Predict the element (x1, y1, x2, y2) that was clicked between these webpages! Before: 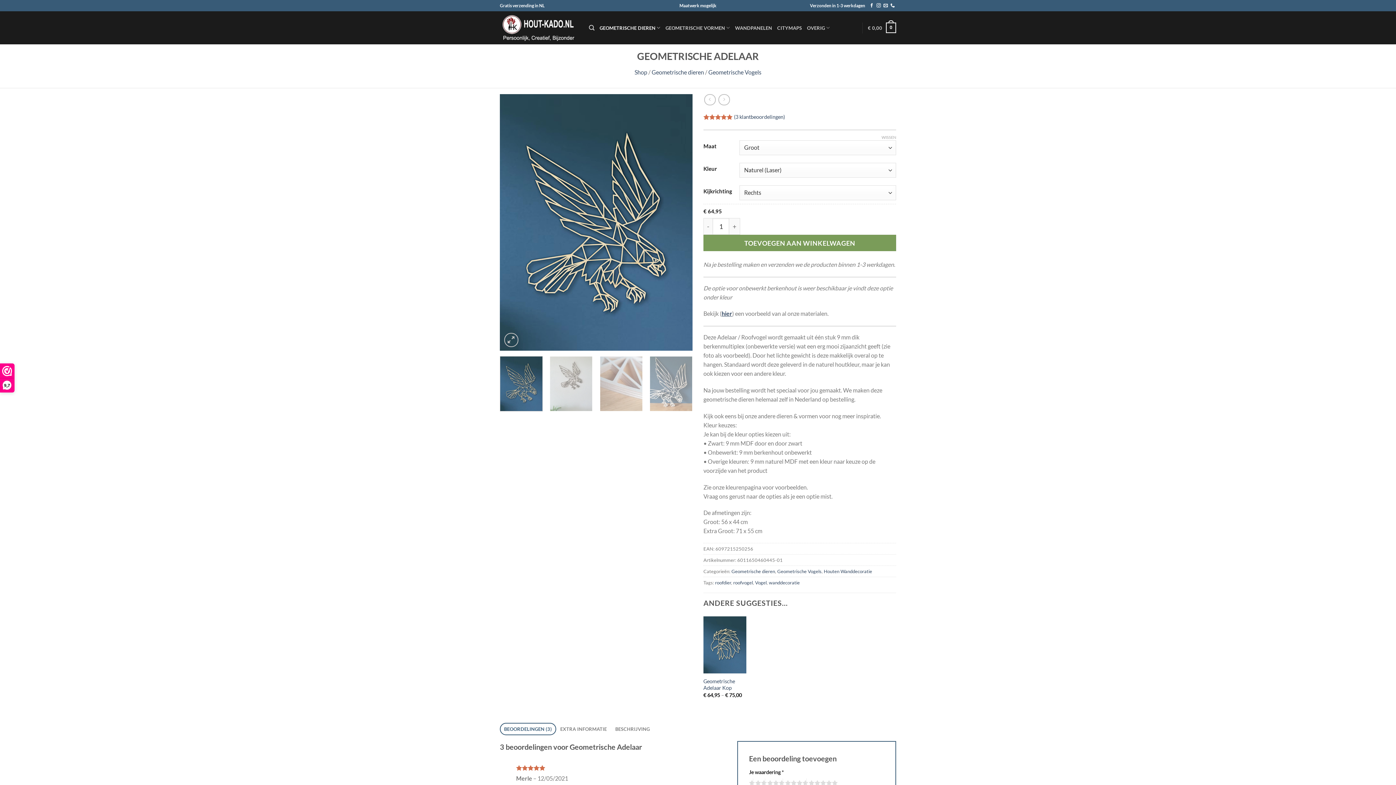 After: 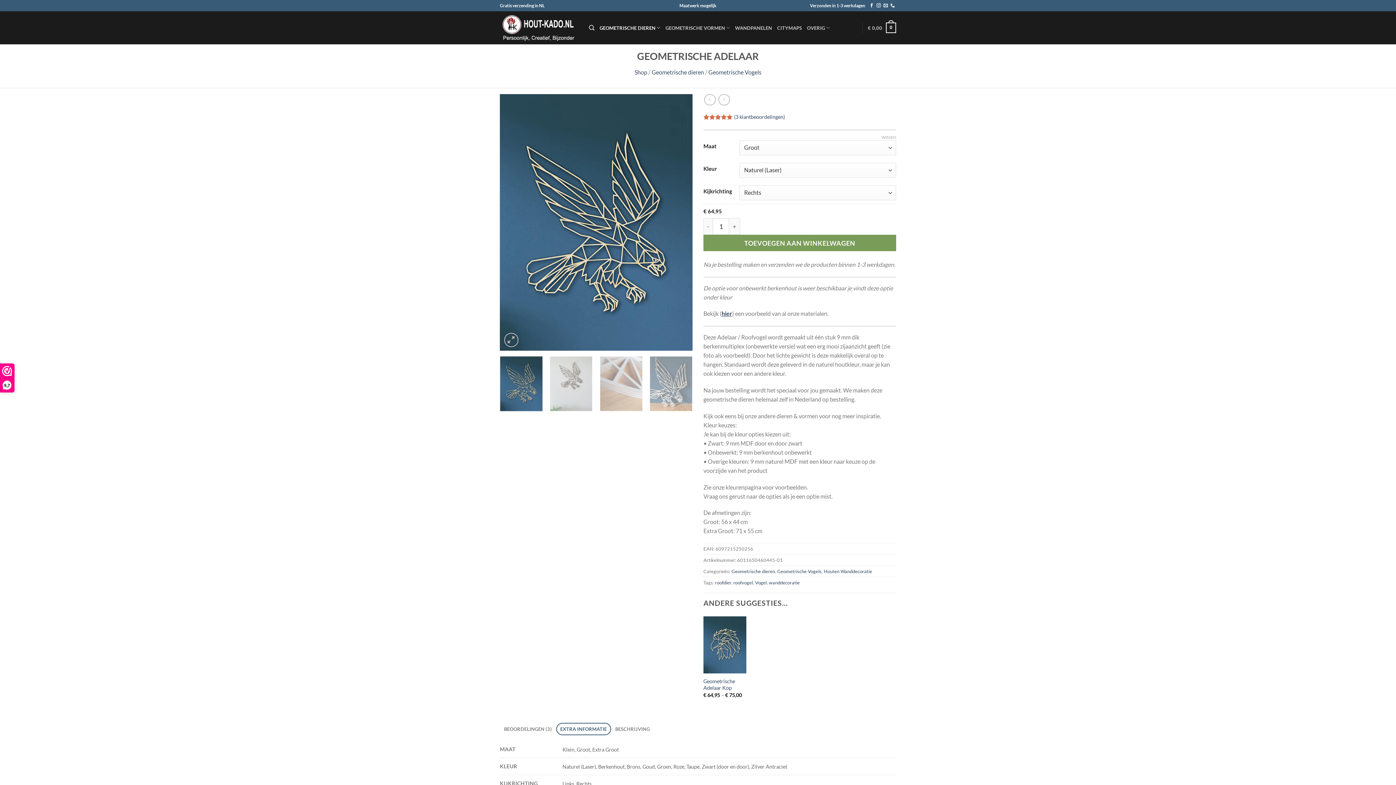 Action: bbox: (556, 723, 611, 735) label: EXTRA INFORMATIE